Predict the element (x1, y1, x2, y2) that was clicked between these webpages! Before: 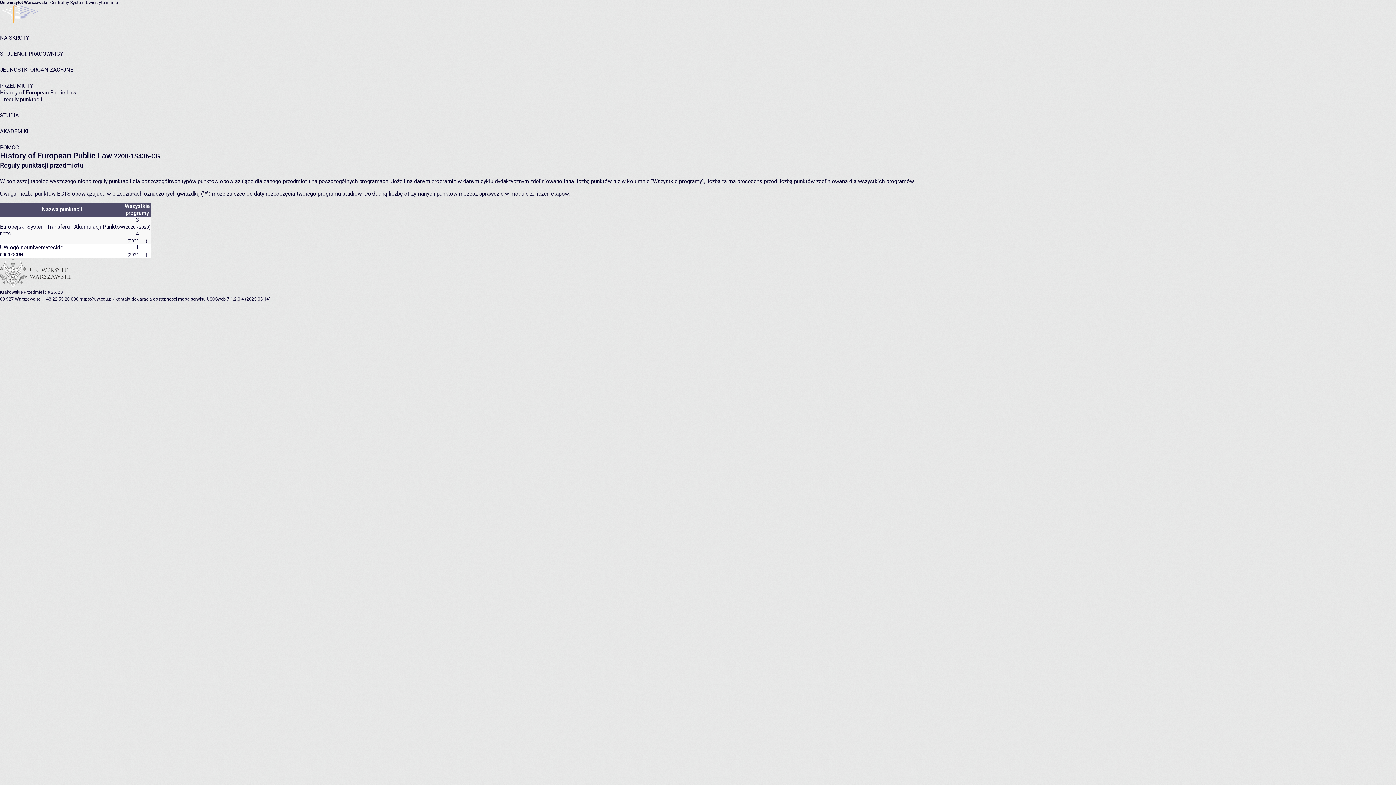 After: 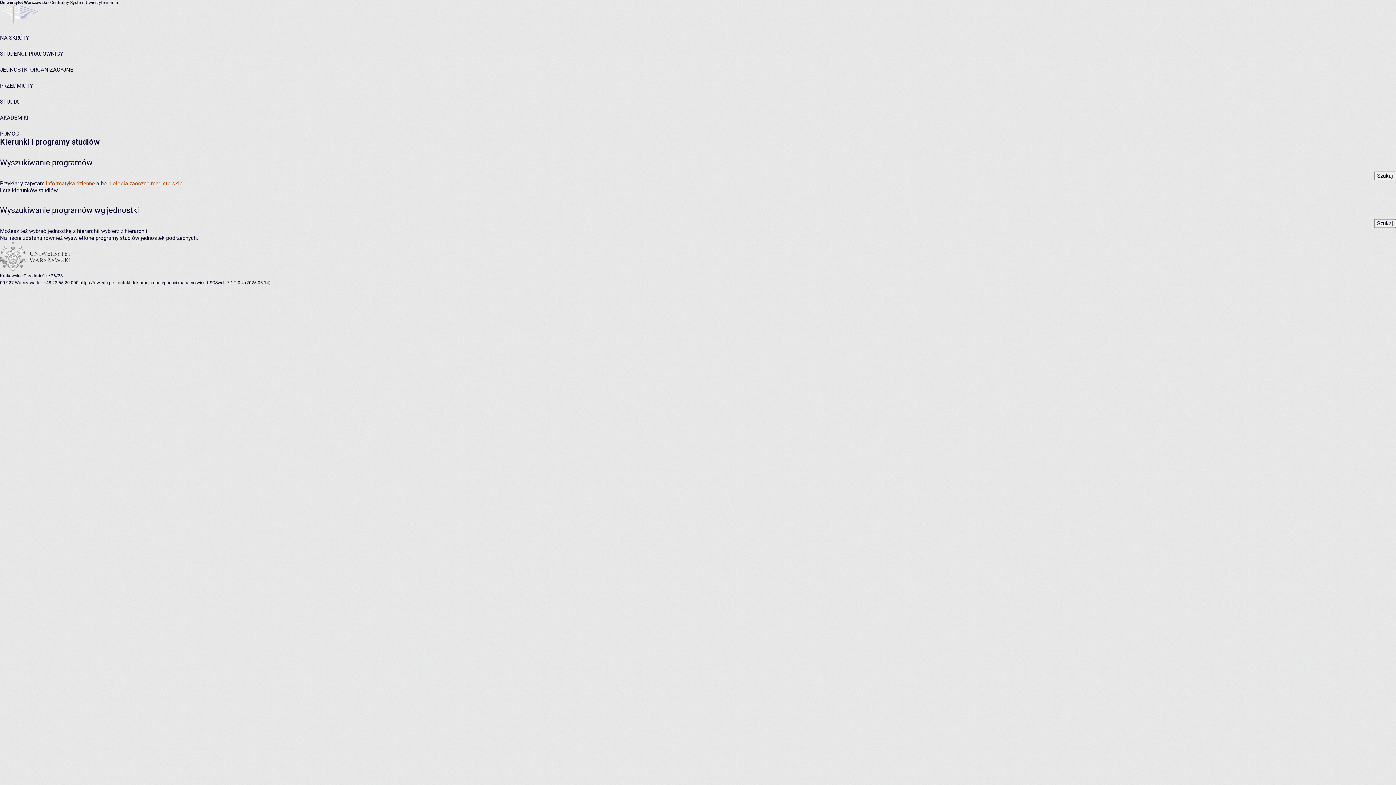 Action: bbox: (0, 112, 18, 119) label: STUDIA